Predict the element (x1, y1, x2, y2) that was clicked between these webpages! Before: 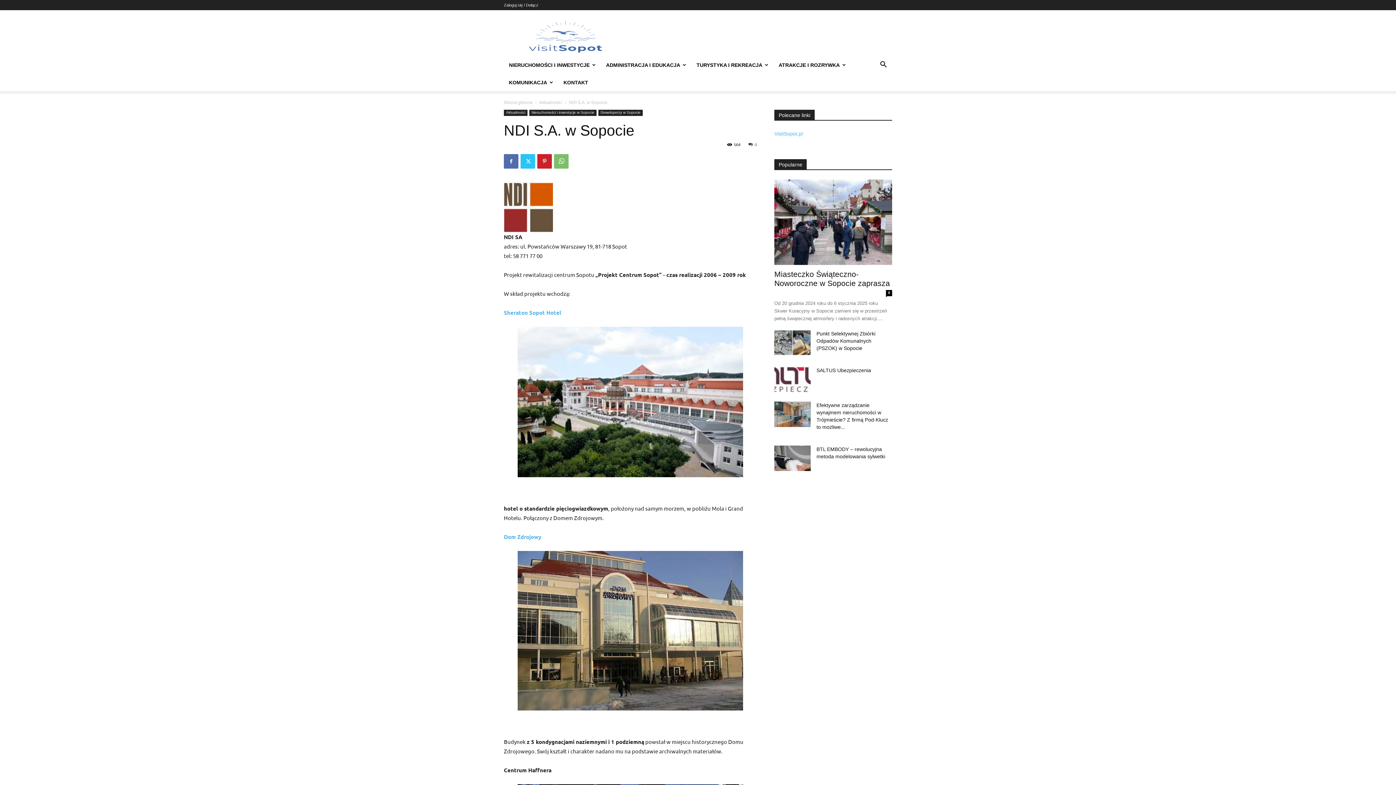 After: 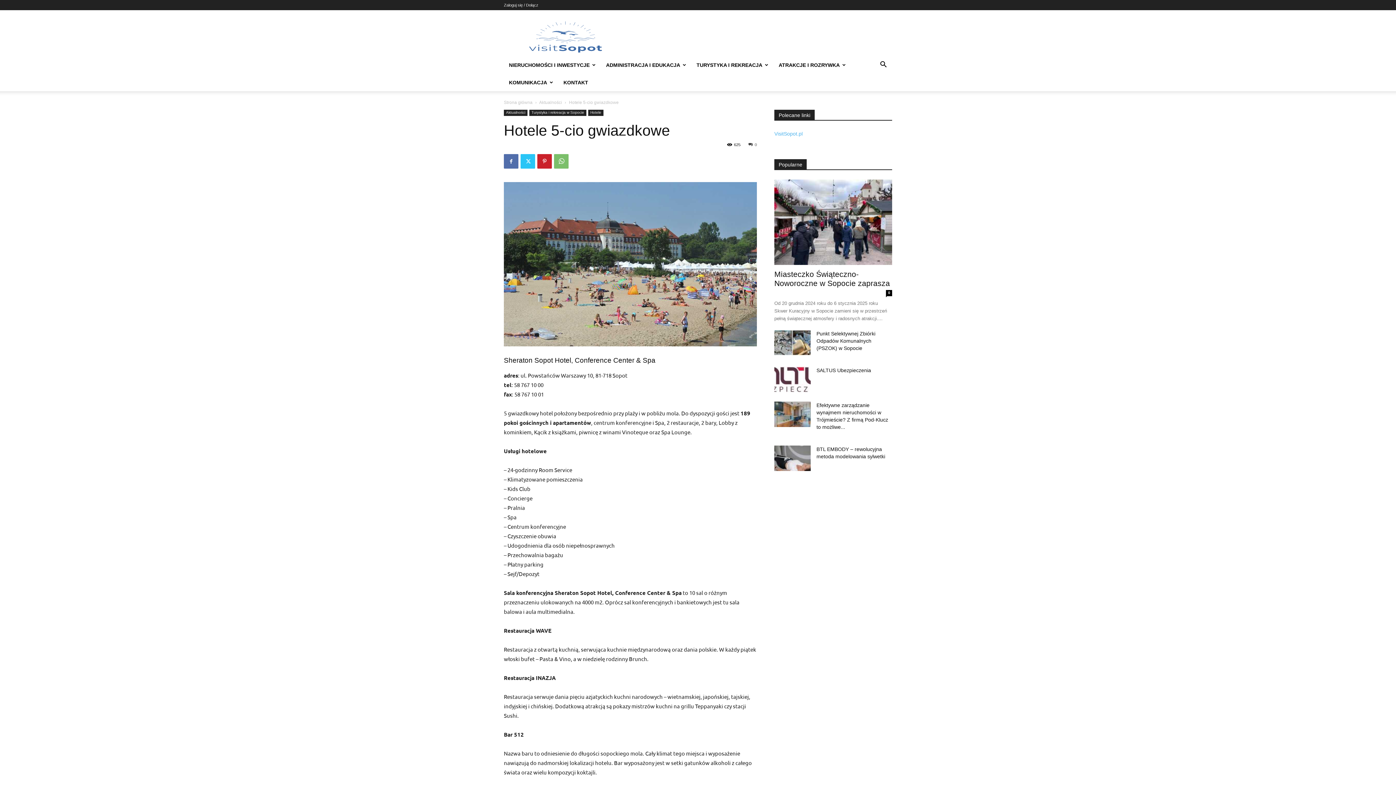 Action: label: Sheraton Sopot Hotel bbox: (504, 309, 561, 316)